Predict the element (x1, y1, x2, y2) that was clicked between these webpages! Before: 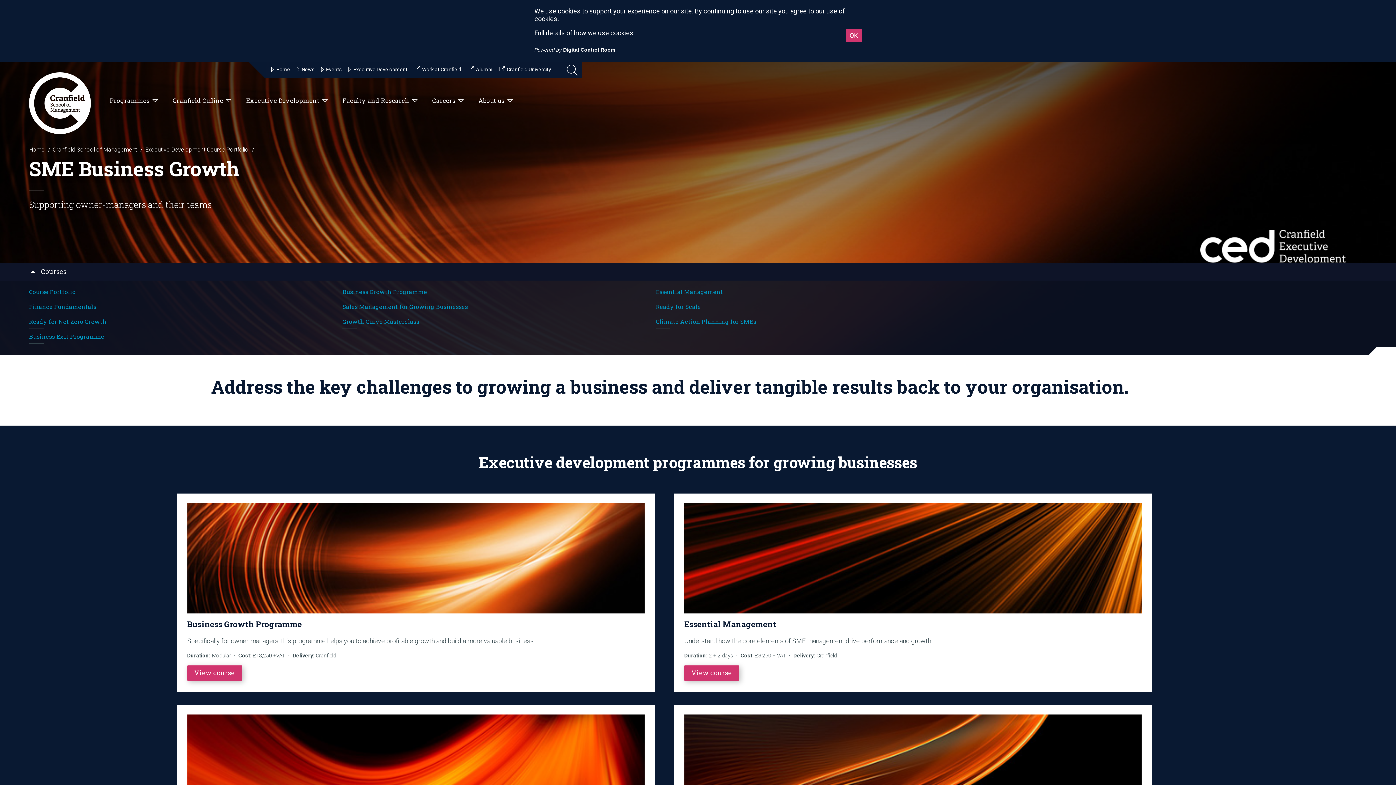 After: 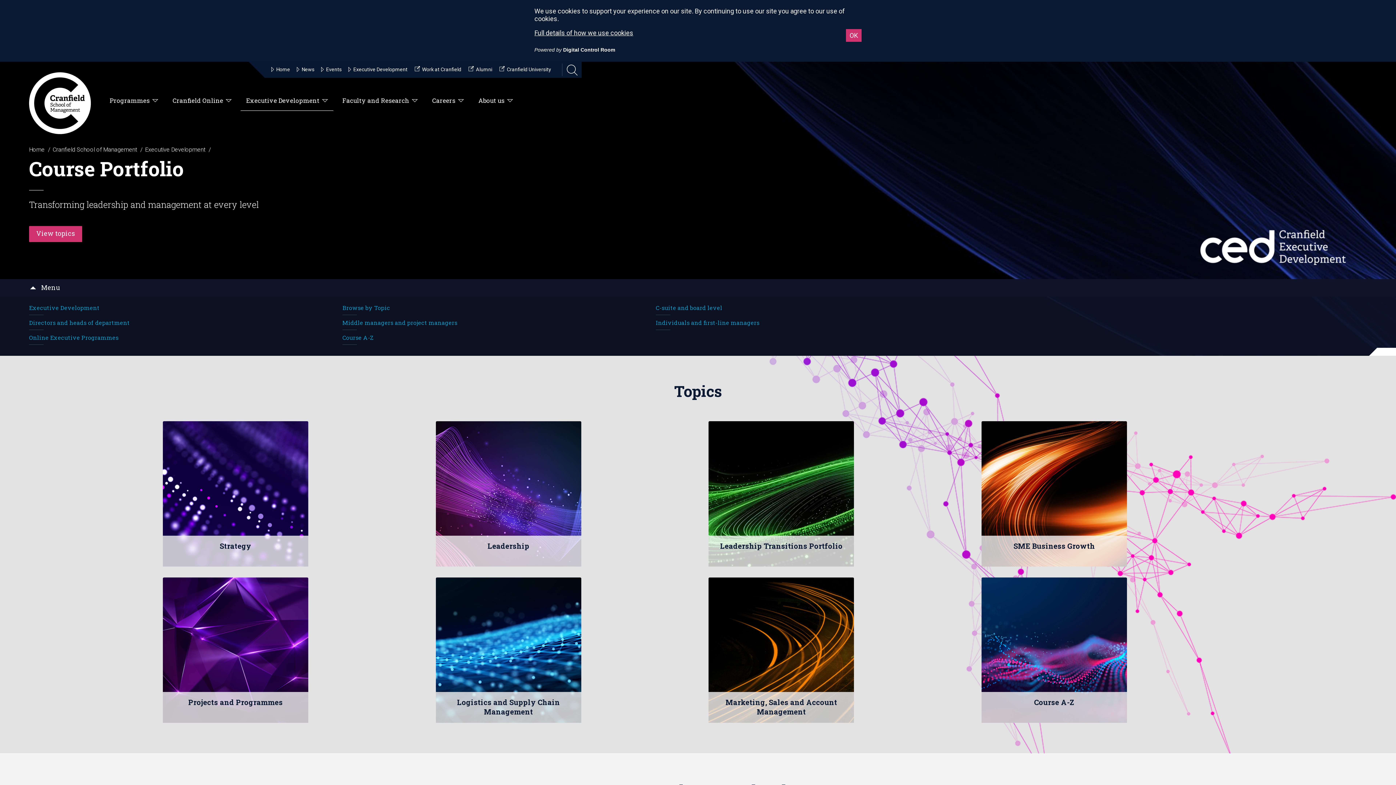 Action: bbox: (29, 284, 341, 299) label: Course Portfolio